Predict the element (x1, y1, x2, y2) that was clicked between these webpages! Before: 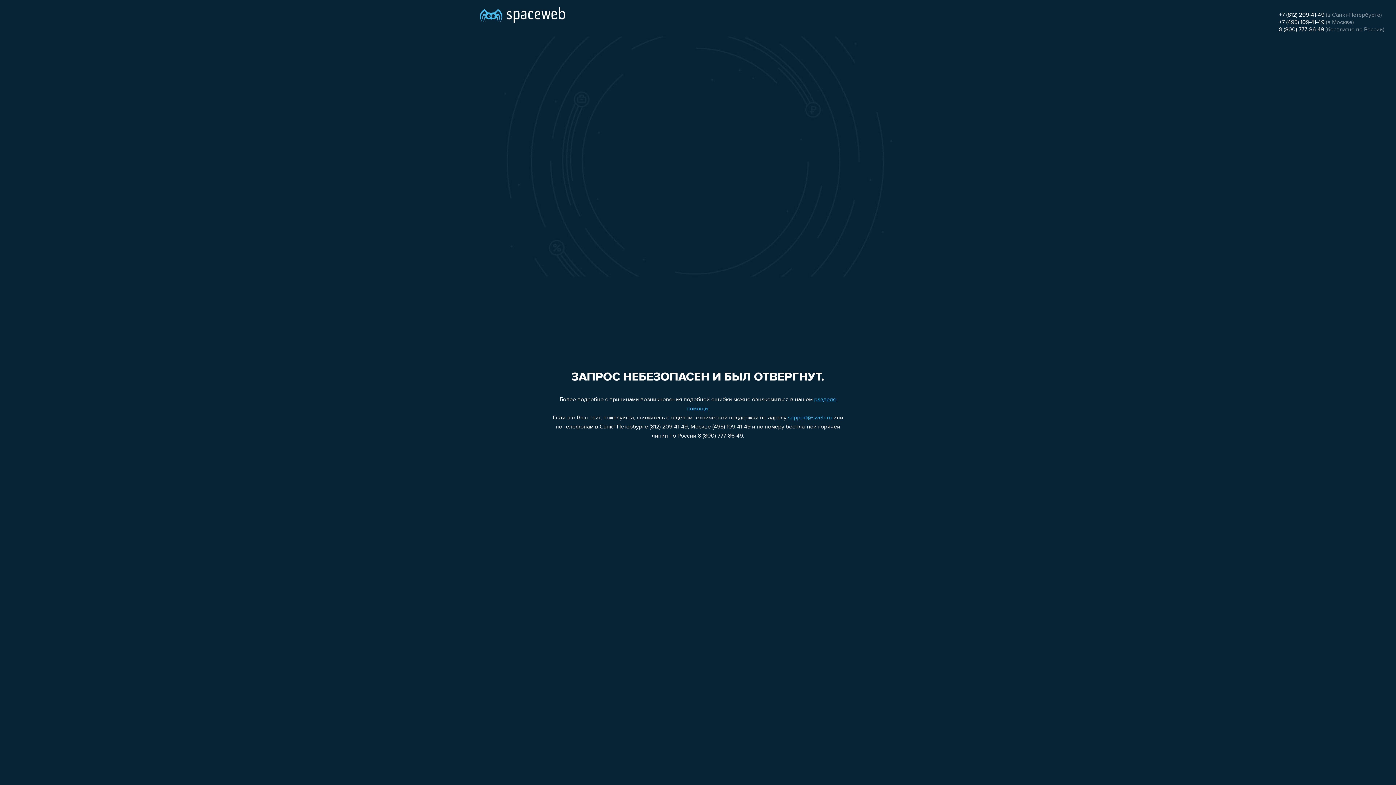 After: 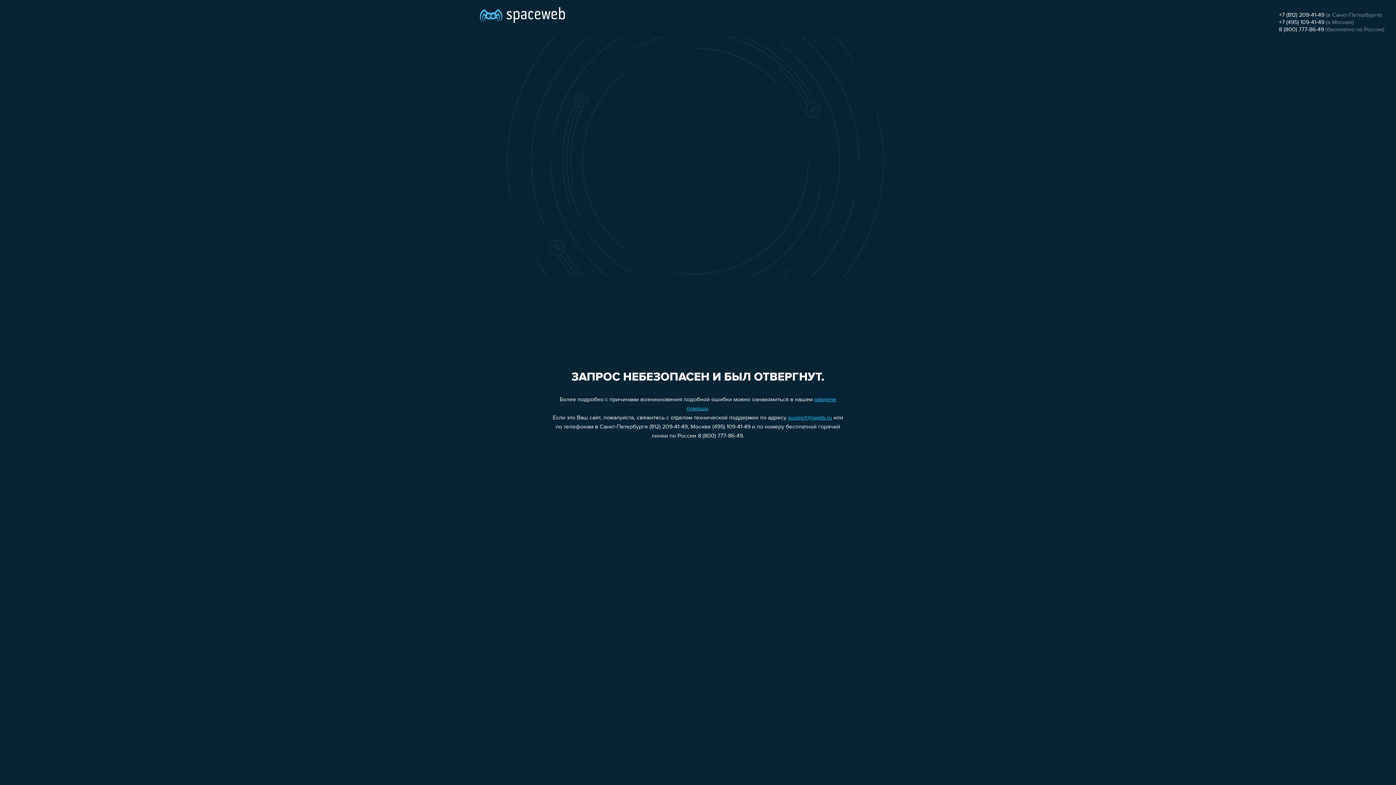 Action: label: support@sweb.ru bbox: (788, 415, 832, 421)